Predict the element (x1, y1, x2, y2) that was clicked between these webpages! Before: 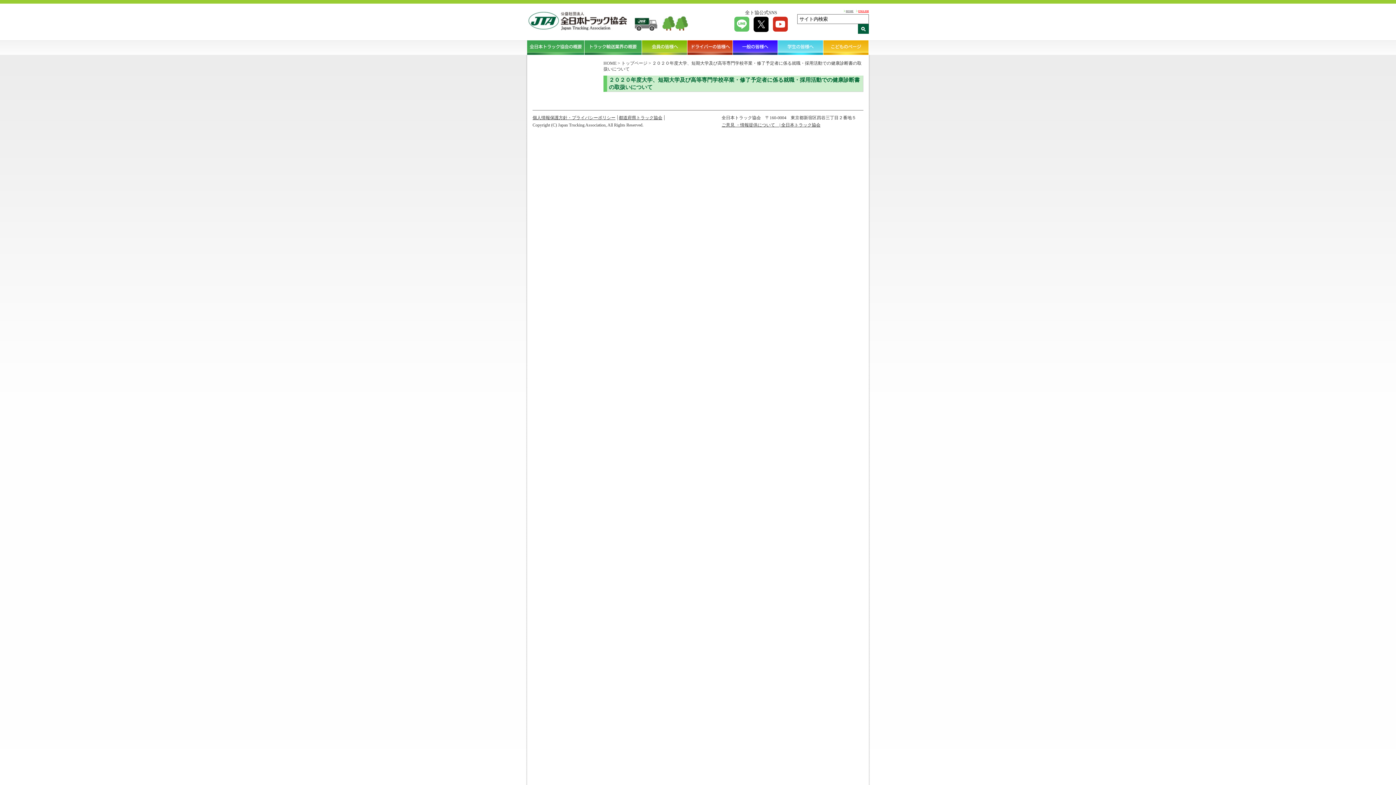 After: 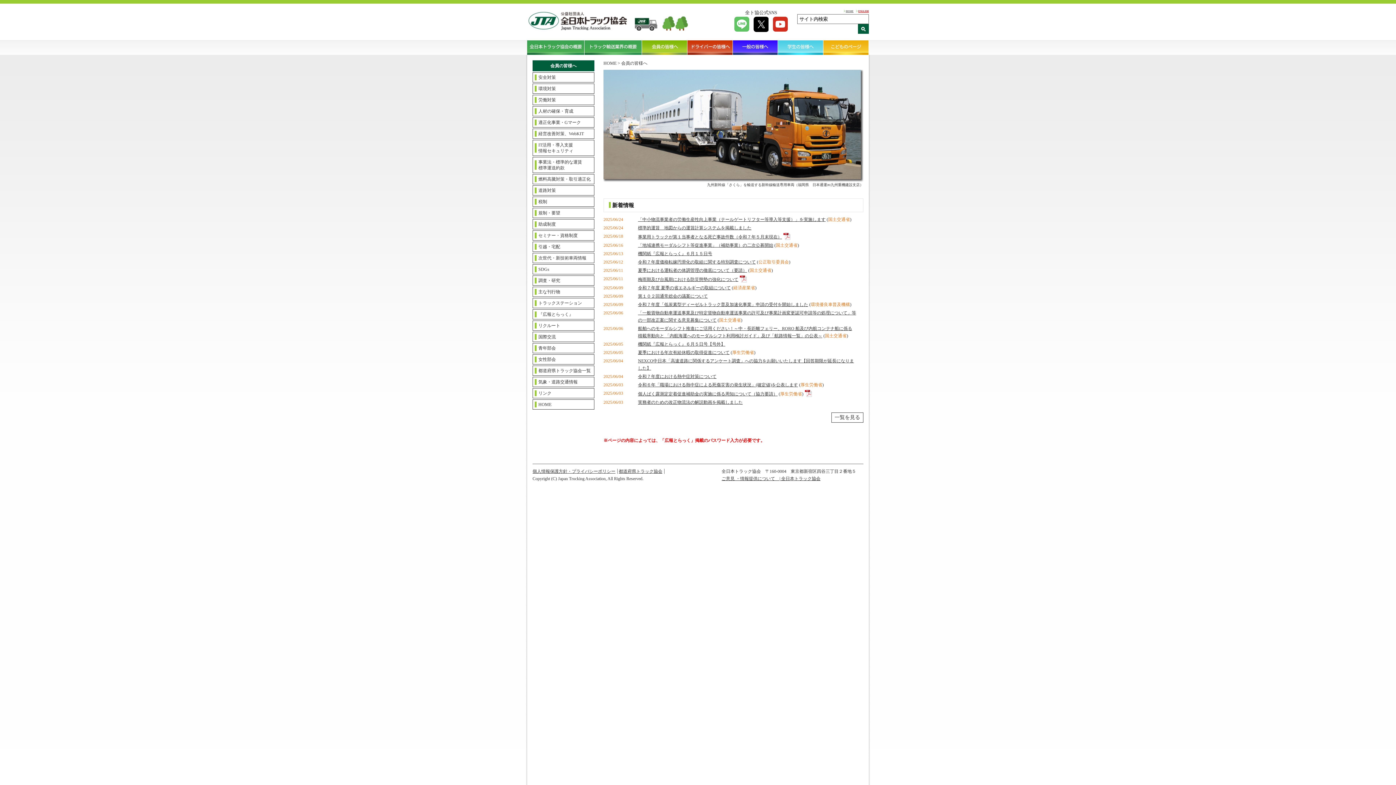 Action: label: 会員の皆様へ bbox: (642, 40, 687, 54)